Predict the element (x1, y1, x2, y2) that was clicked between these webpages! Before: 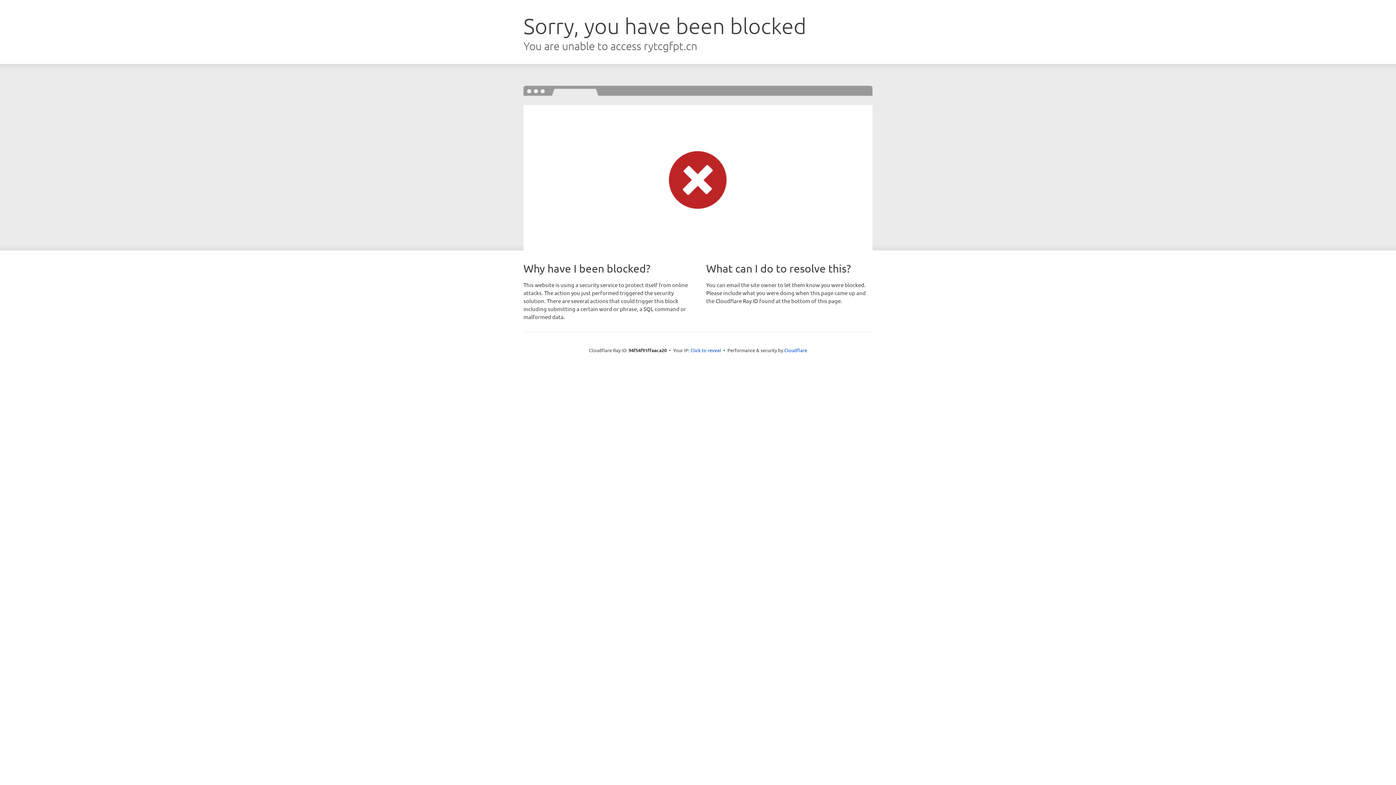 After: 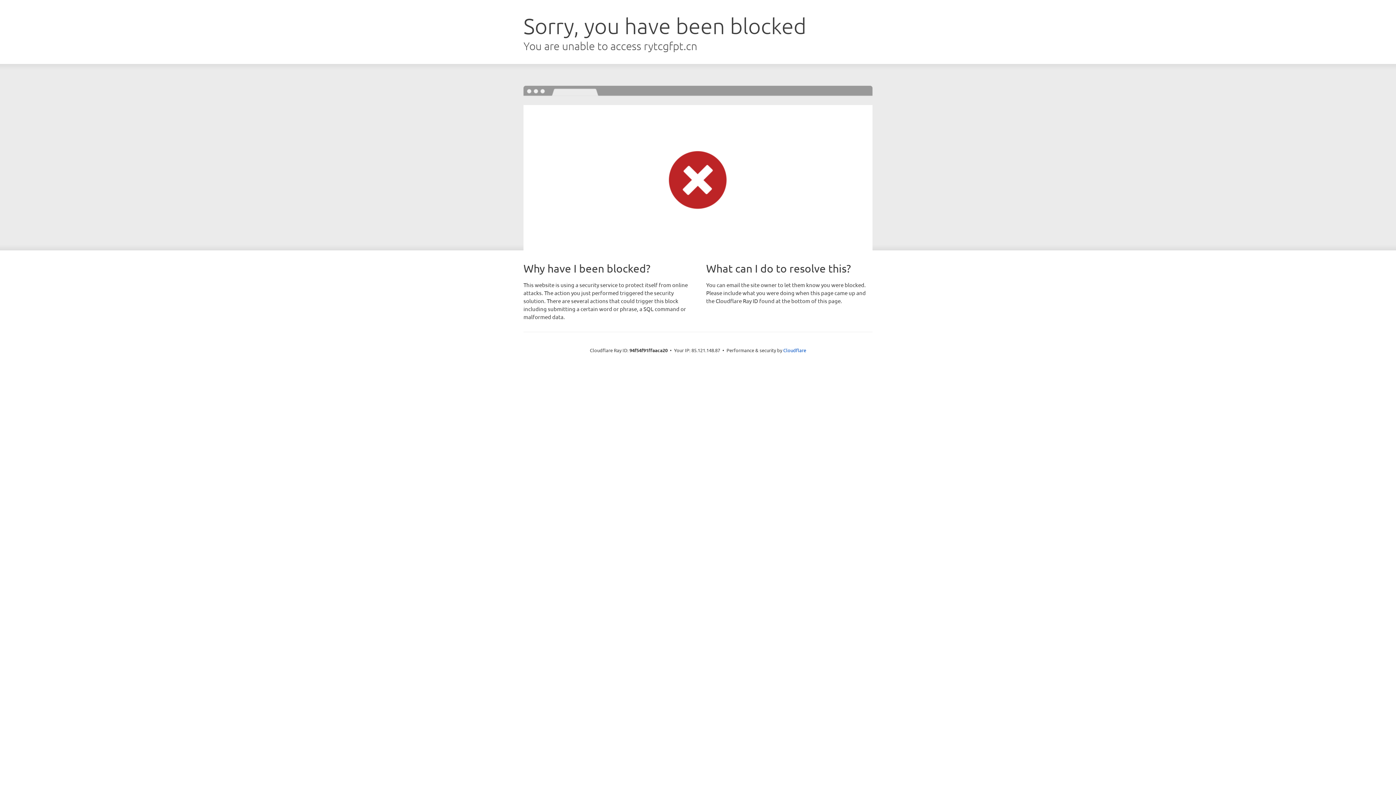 Action: label: Click to reveal bbox: (690, 346, 721, 353)